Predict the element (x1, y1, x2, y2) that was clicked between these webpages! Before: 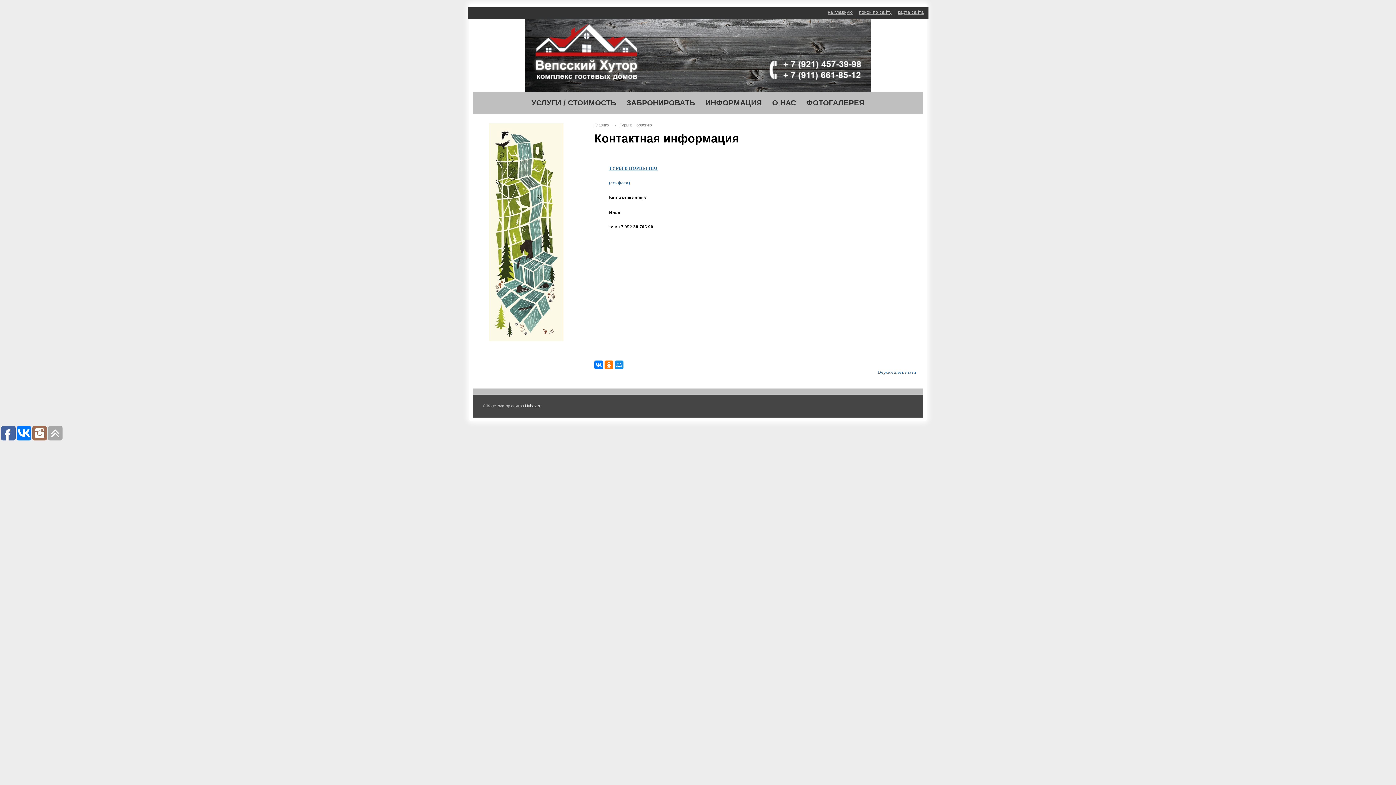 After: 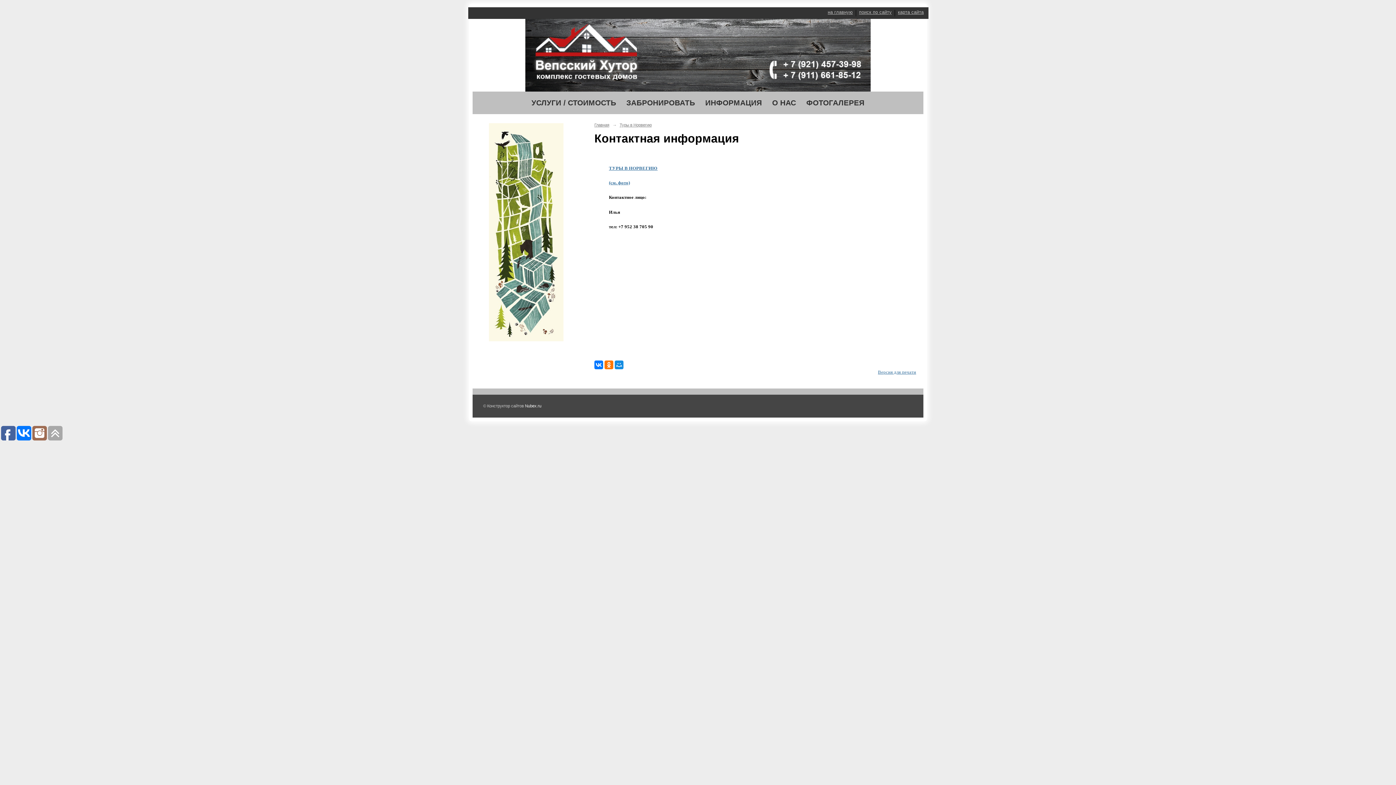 Action: bbox: (525, 404, 541, 408) label: Nubex.ru